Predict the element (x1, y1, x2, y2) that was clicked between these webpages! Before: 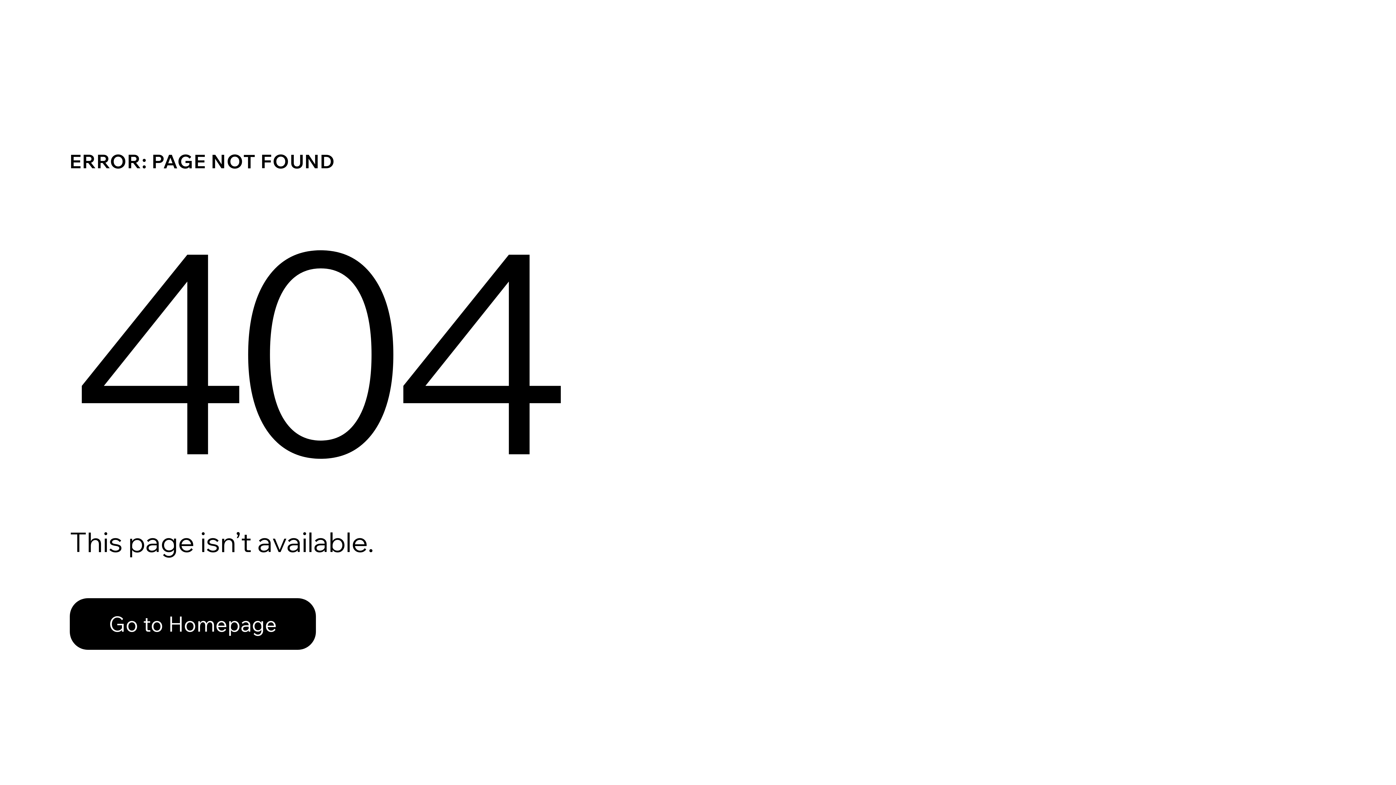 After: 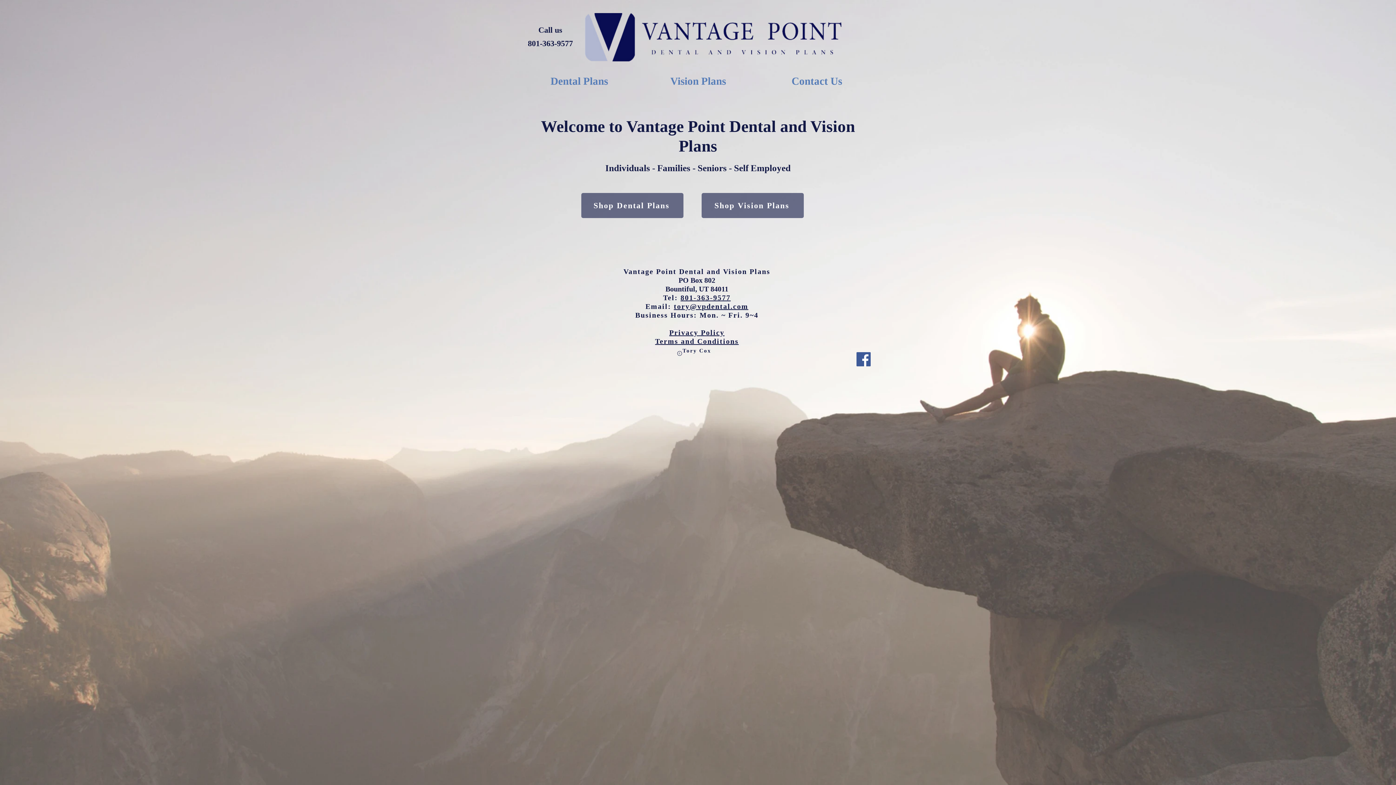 Action: label: Go to Homepage bbox: (69, 582, 768, 659)